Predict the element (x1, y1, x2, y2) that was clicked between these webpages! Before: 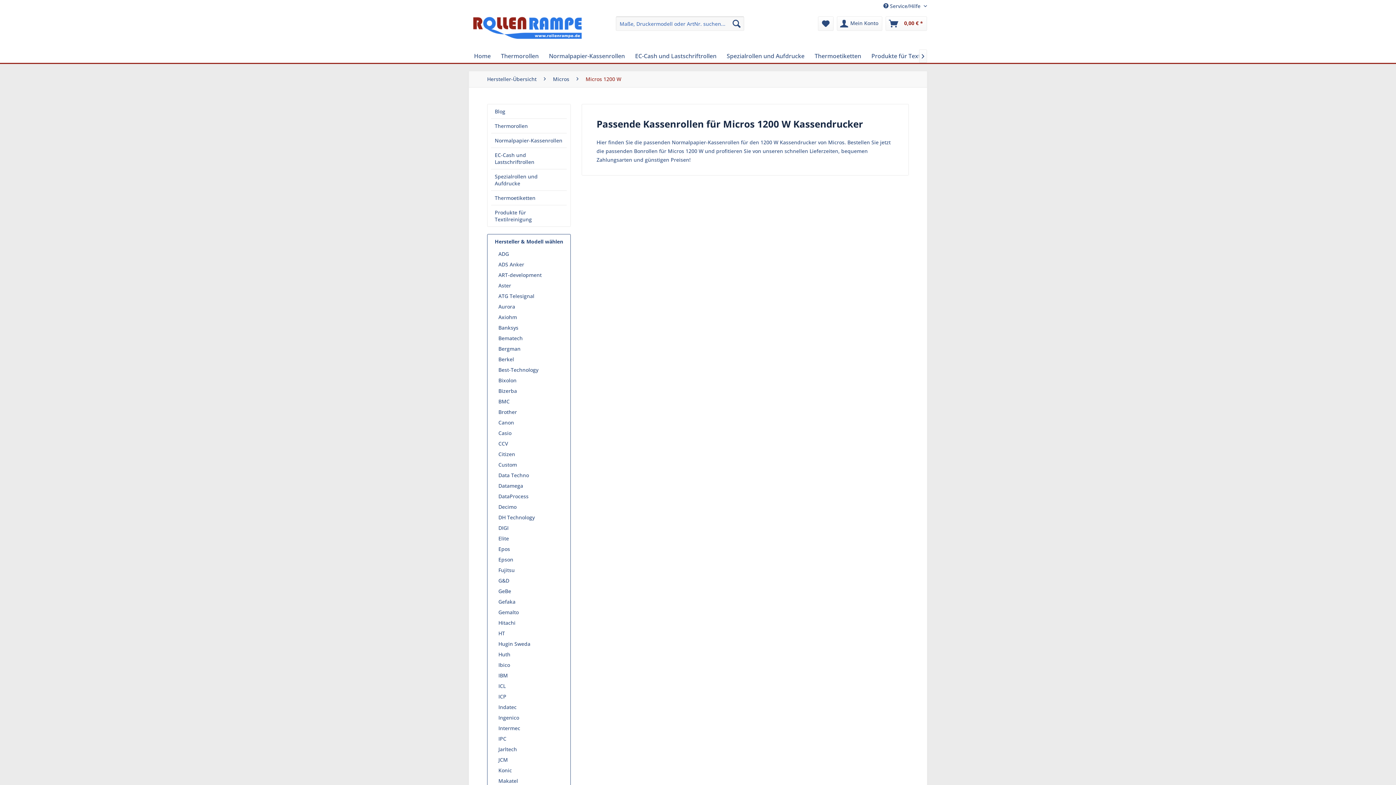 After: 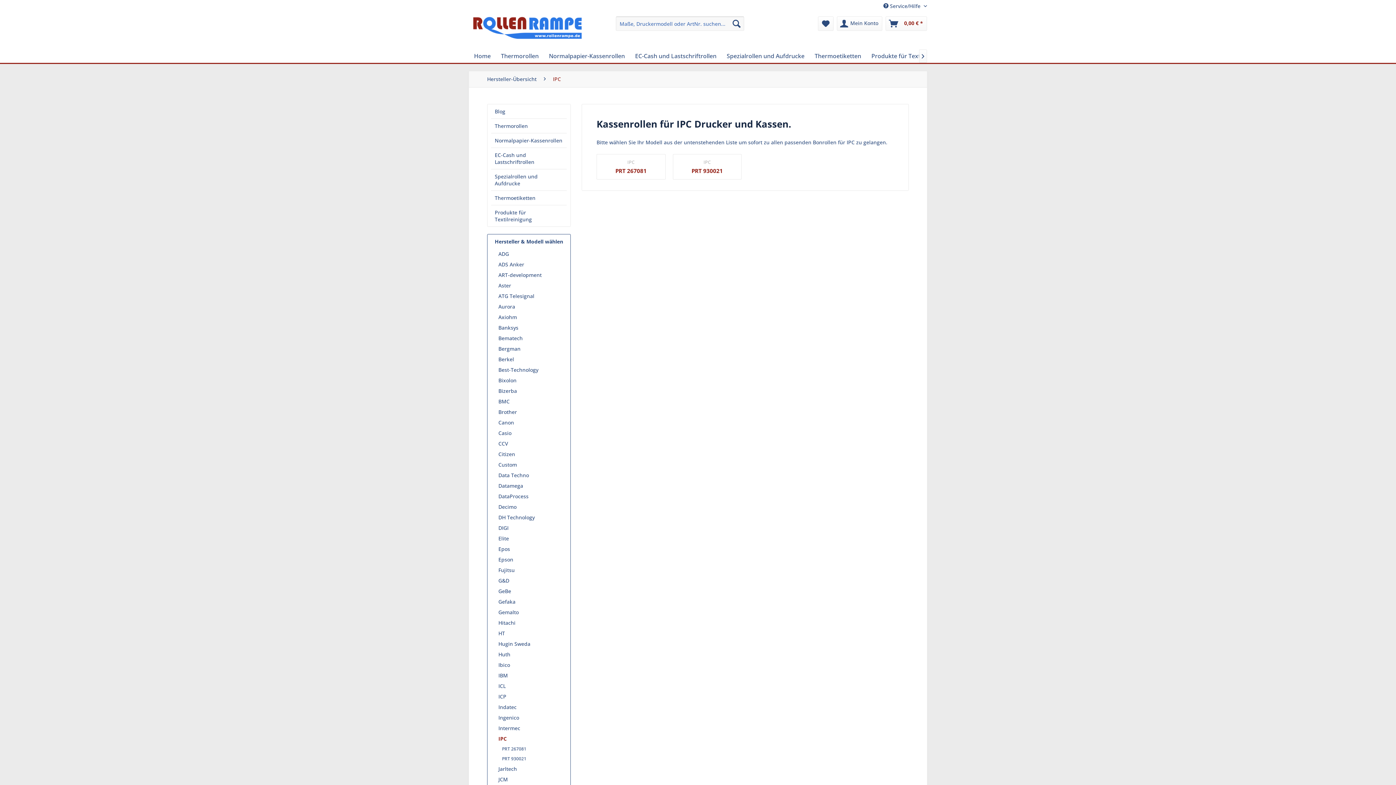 Action: label: IPC bbox: (494, 733, 566, 744)